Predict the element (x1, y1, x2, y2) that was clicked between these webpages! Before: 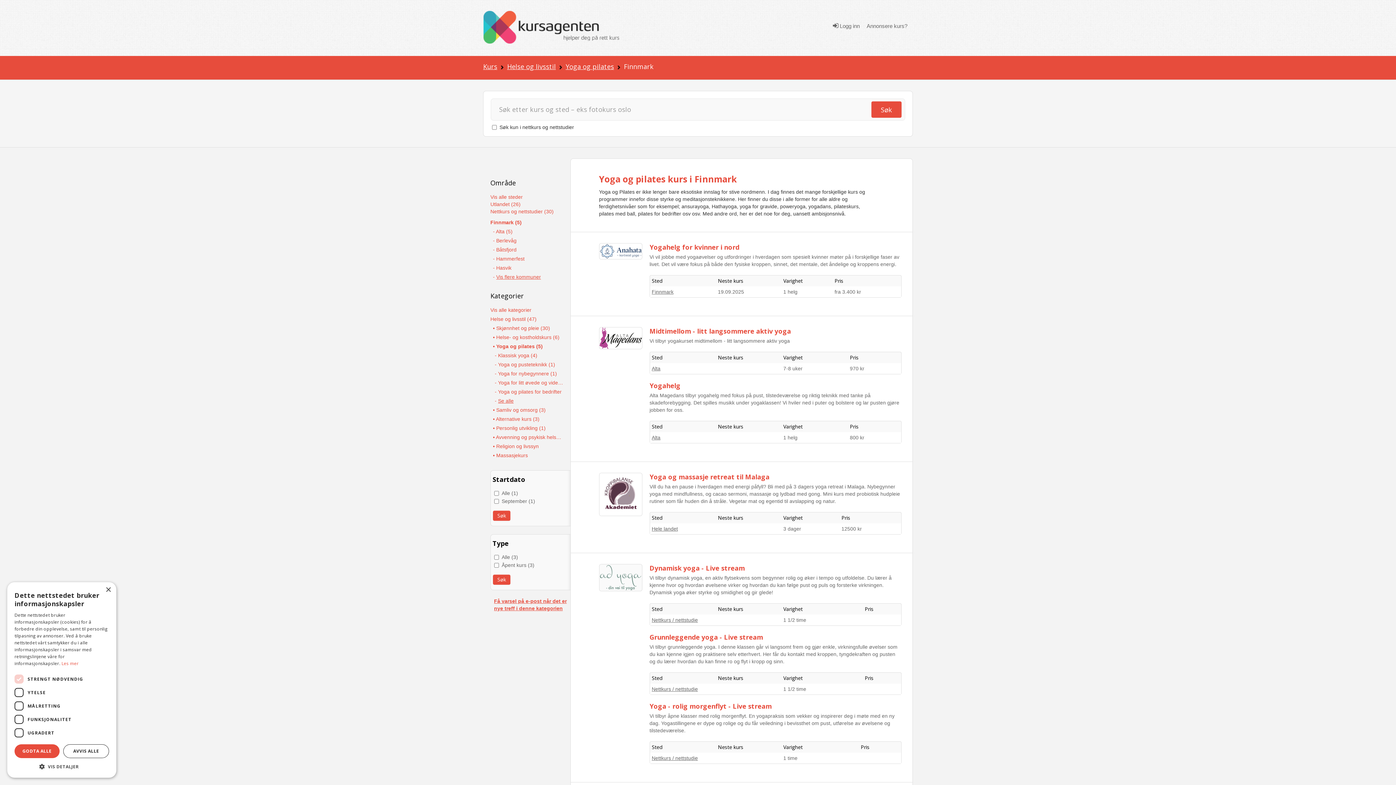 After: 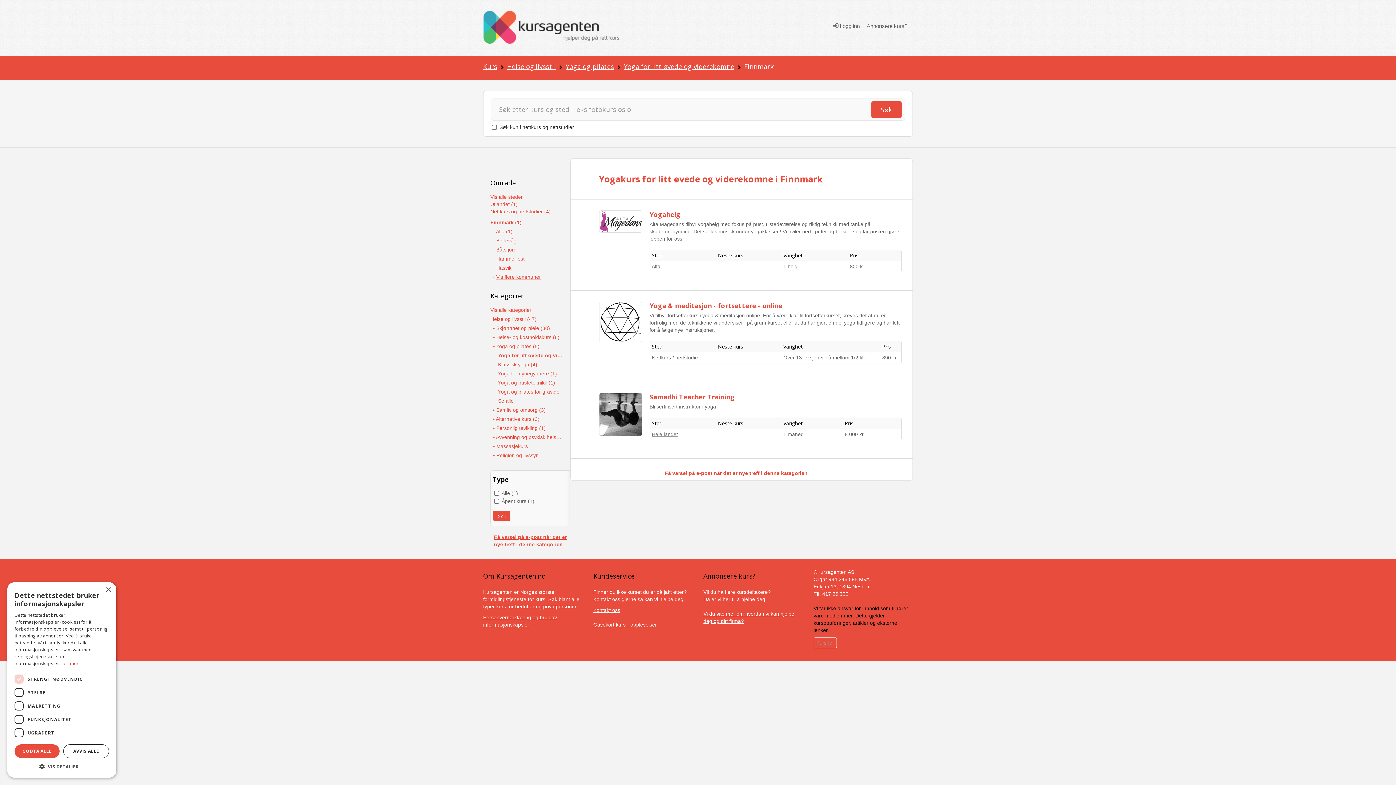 Action: bbox: (494, 379, 563, 386) label: - Yoga for litt øvede og viderekomne (1)